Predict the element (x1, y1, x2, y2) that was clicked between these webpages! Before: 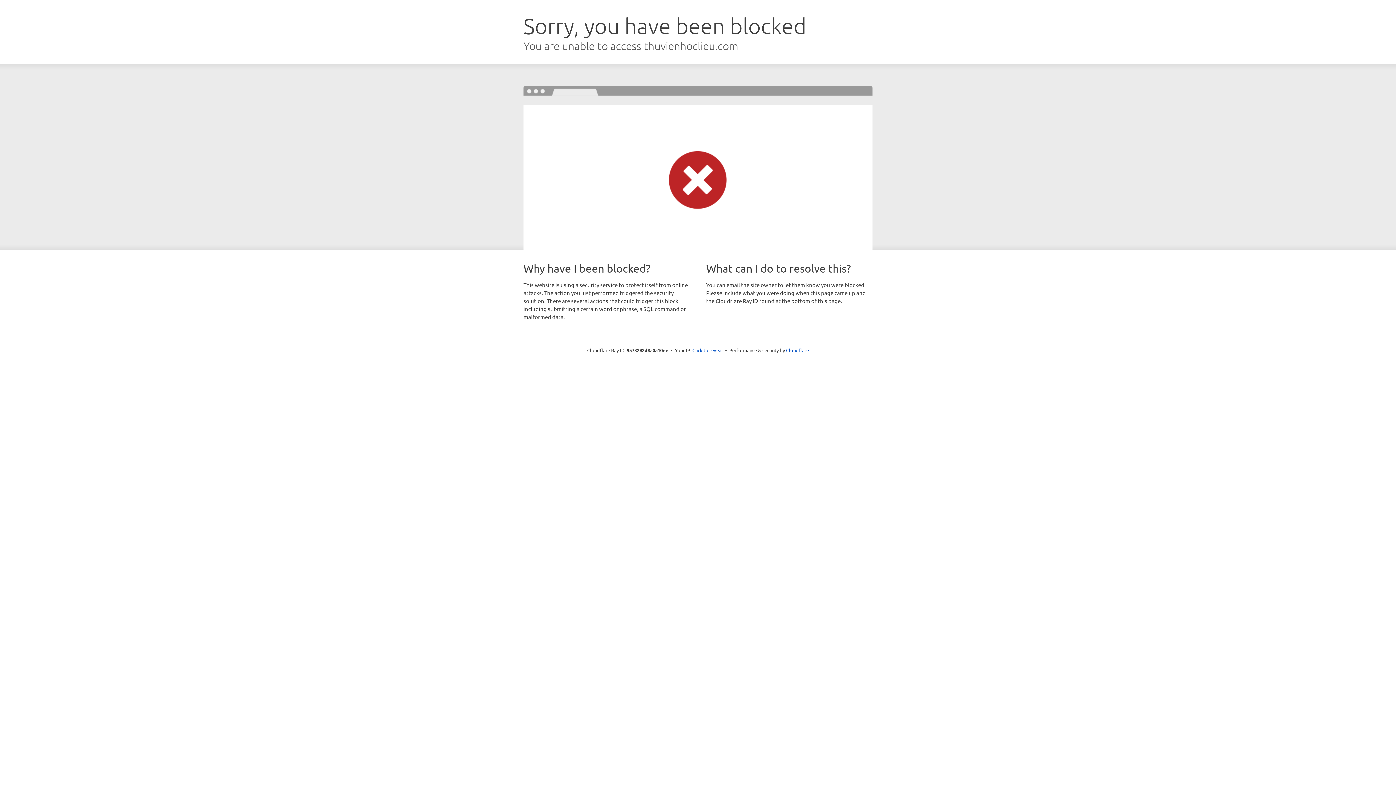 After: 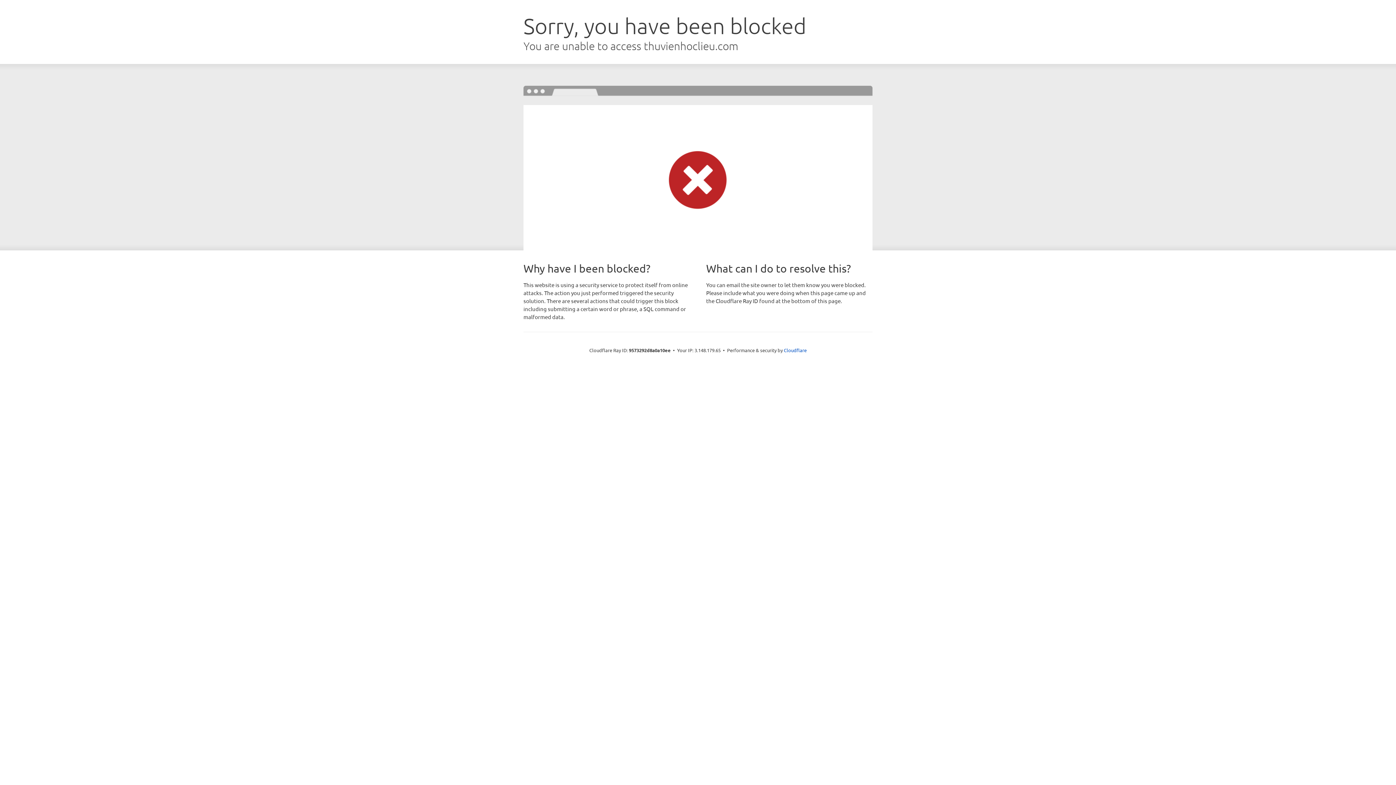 Action: bbox: (692, 346, 723, 353) label: Click to reveal